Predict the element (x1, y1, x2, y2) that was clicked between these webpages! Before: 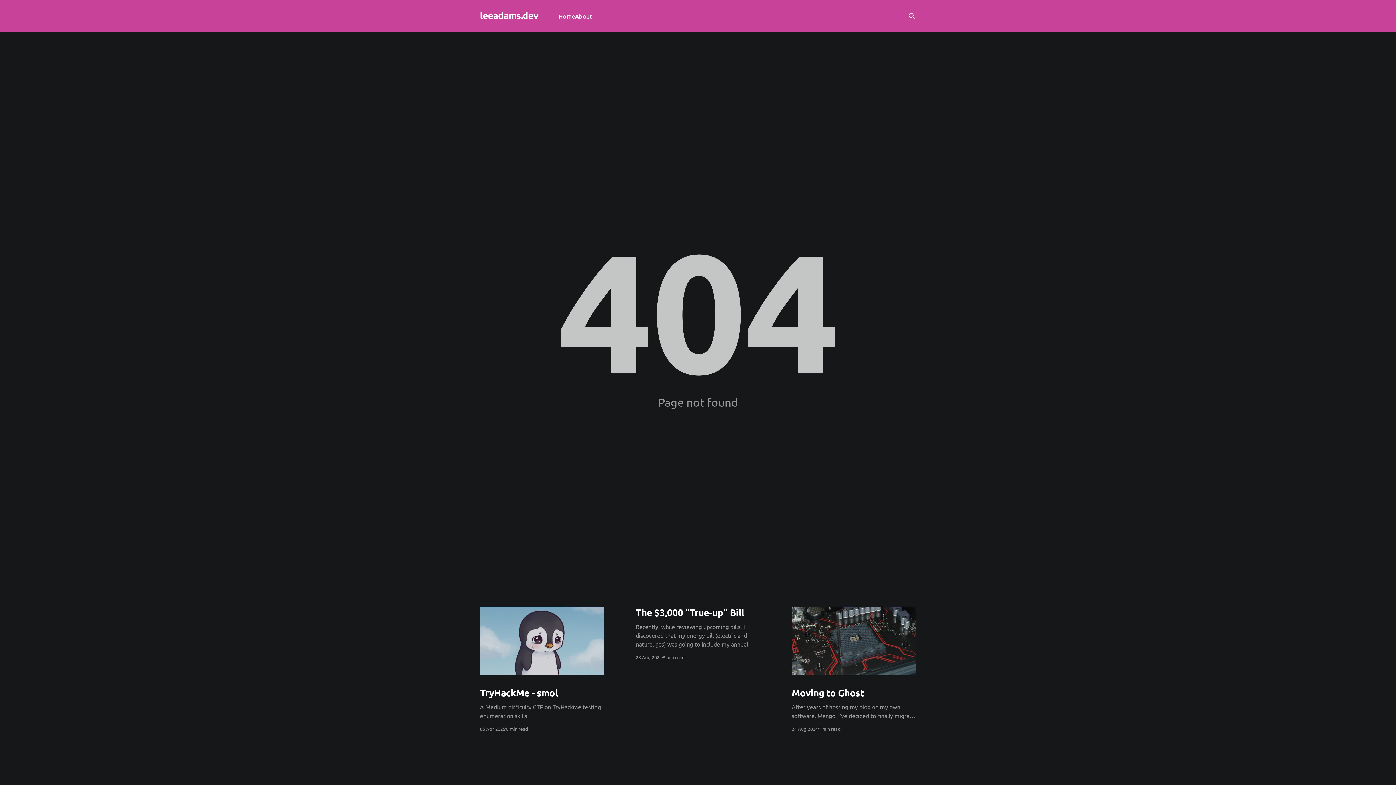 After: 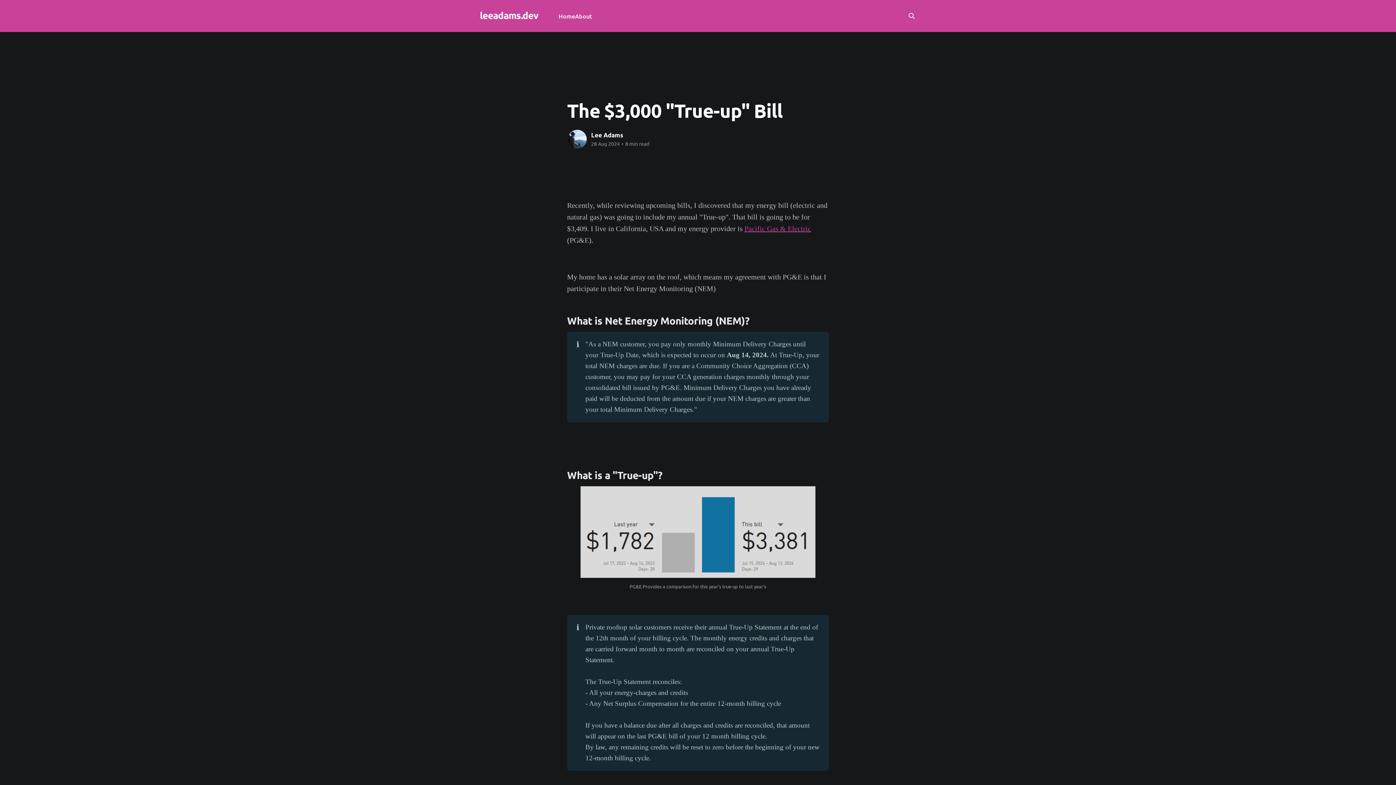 Action: label: The $3,000 "True-up" Bill
Recently, while reviewing upcoming bills, I discovered that my energy bill (electric and natural gas) was going to include my annual "True-up". That bill is going to be for $3,409. I live in California, USA and my energy provider is Pacific Gas & Electric (PG&E) bbox: (635, 606, 760, 648)